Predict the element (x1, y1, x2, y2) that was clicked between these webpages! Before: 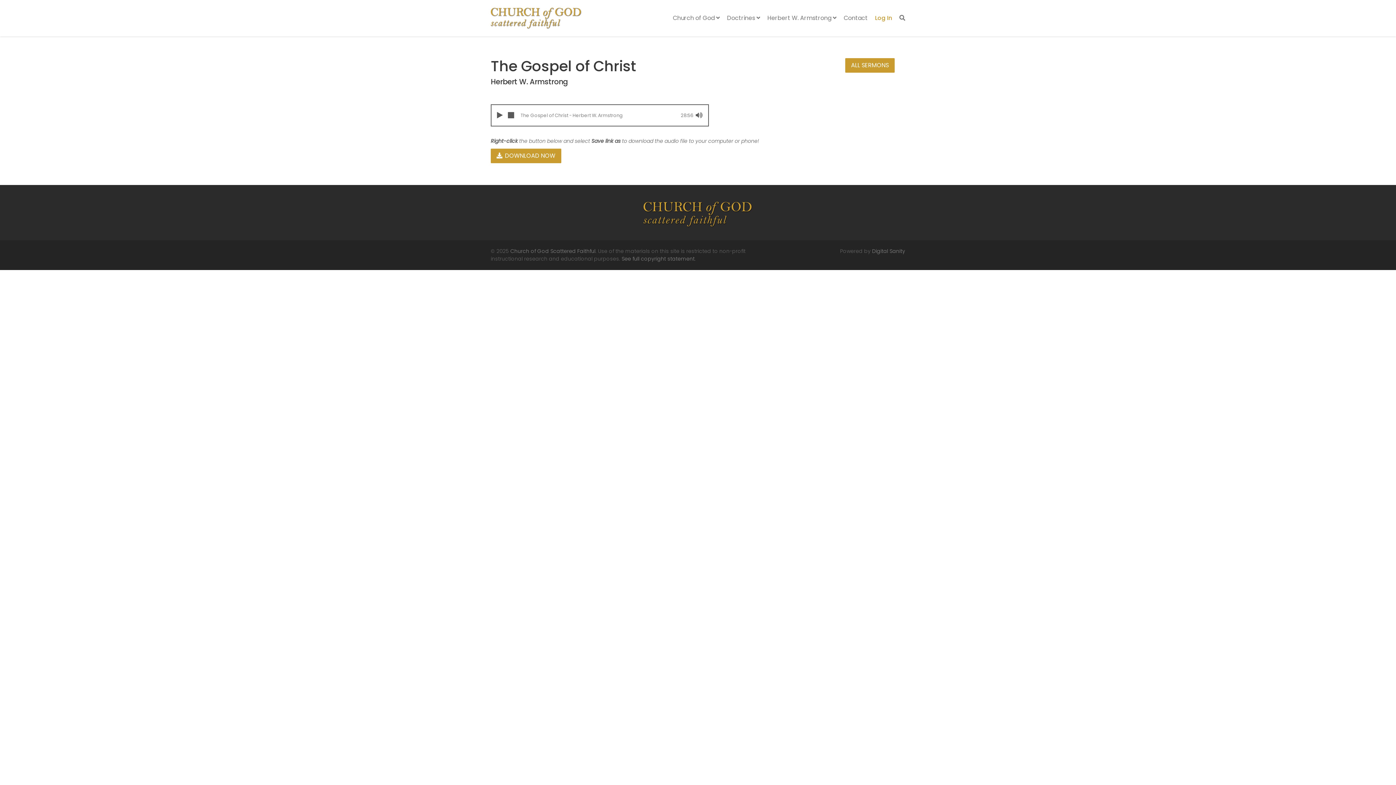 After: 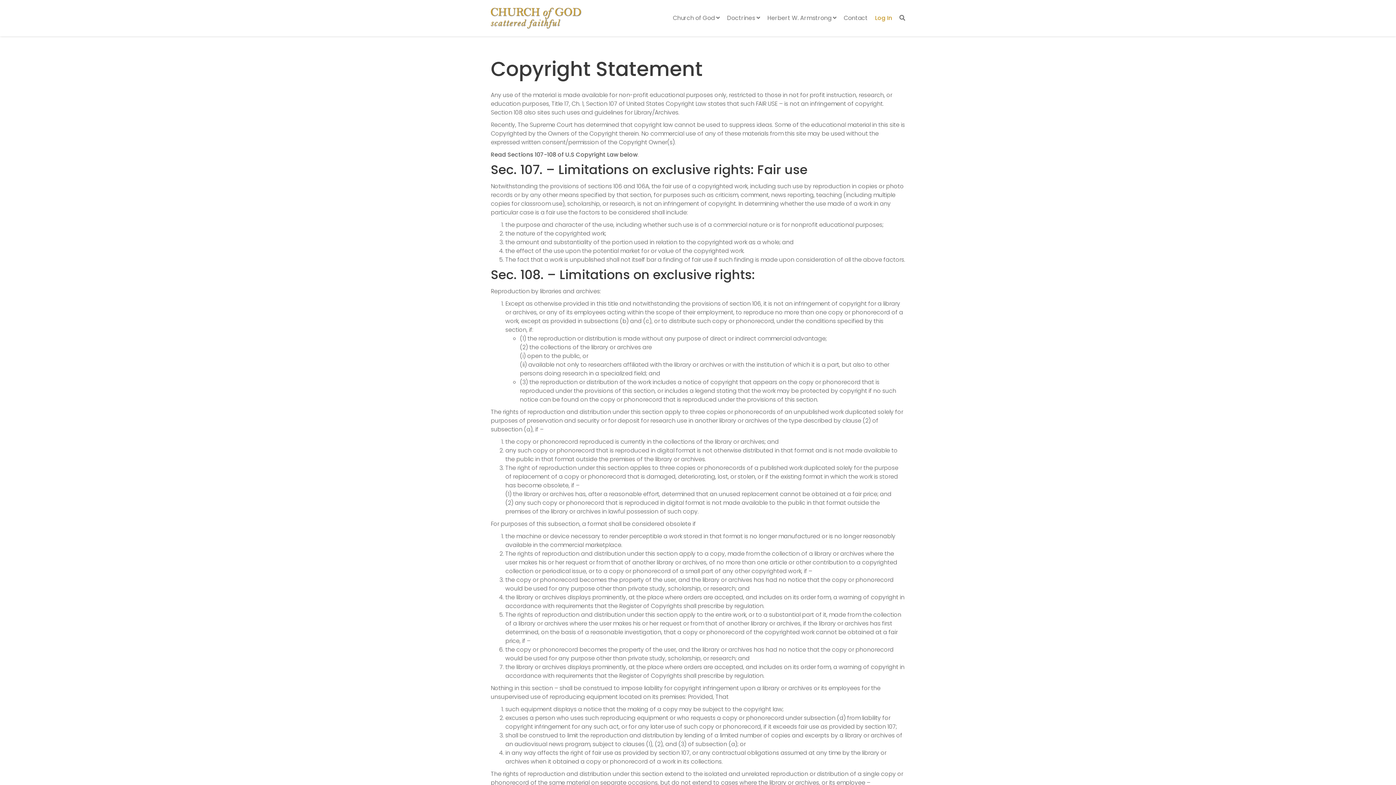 Action: label: See full copyright statement bbox: (621, 255, 694, 262)